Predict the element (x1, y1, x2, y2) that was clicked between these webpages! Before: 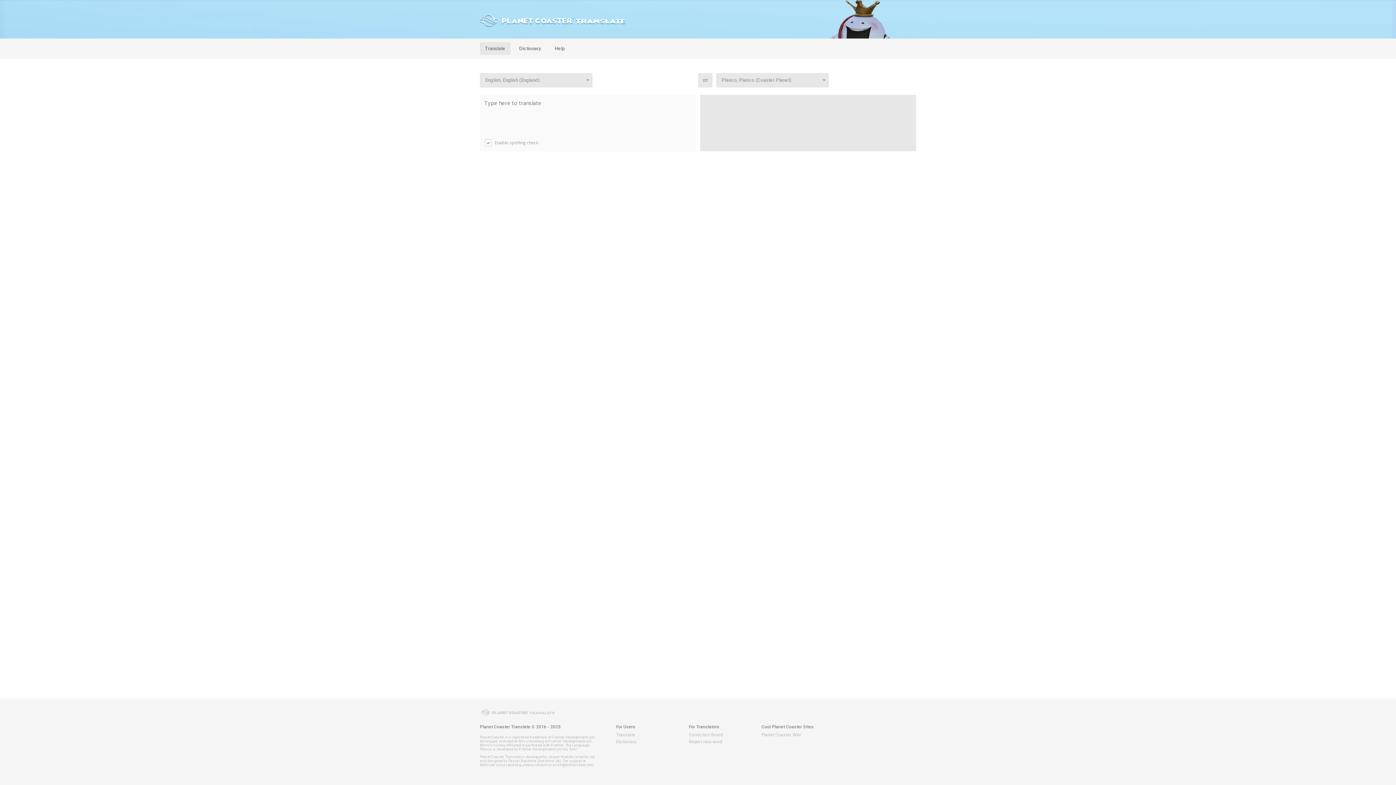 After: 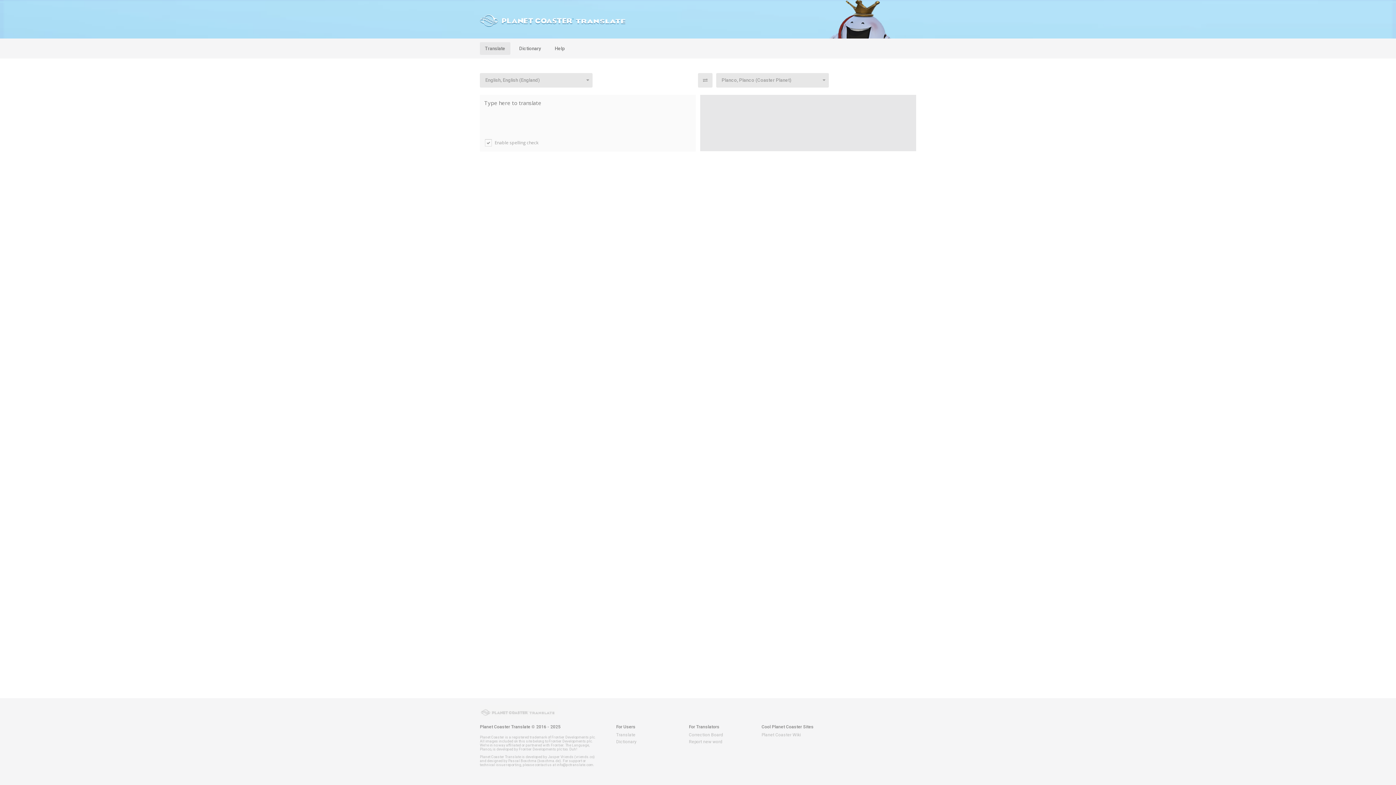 Action: bbox: (616, 732, 689, 738) label: Translate